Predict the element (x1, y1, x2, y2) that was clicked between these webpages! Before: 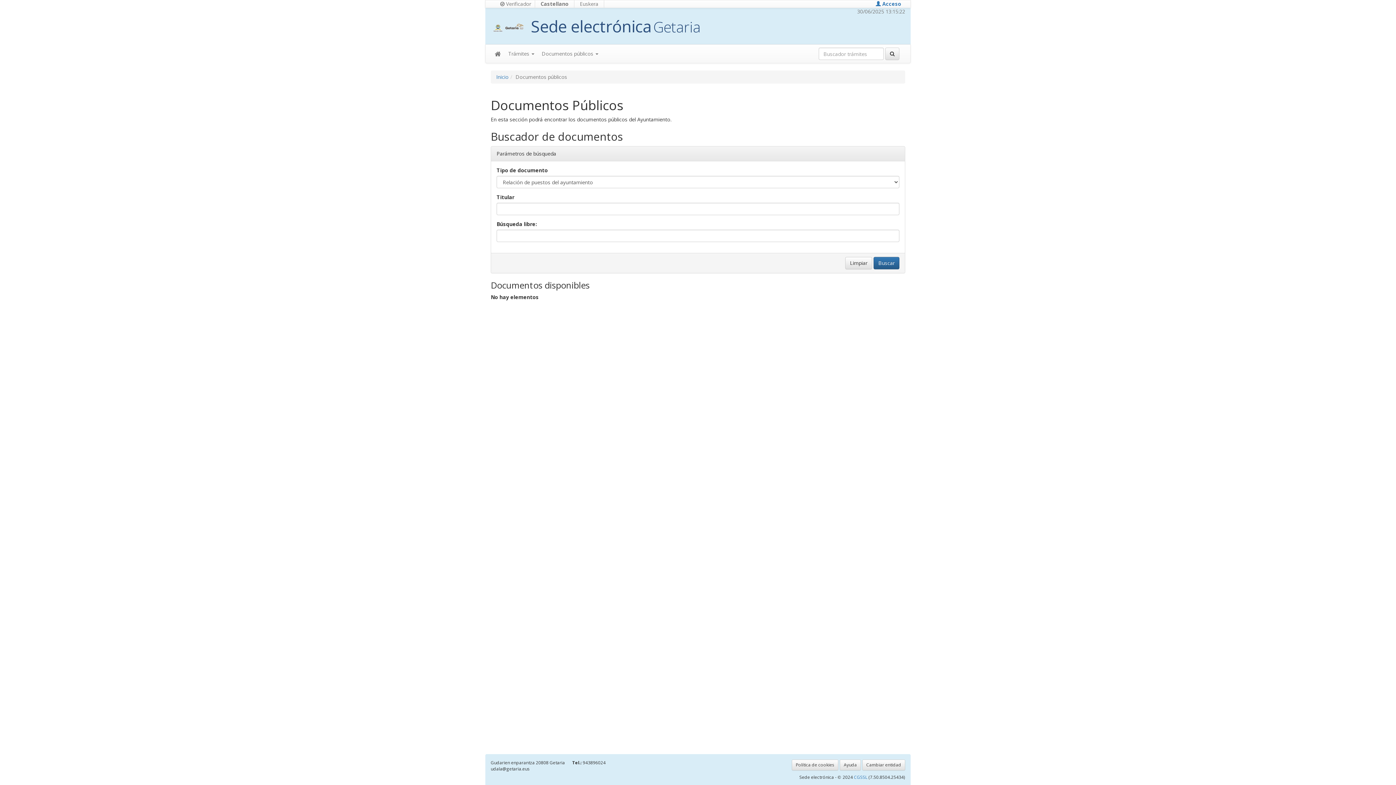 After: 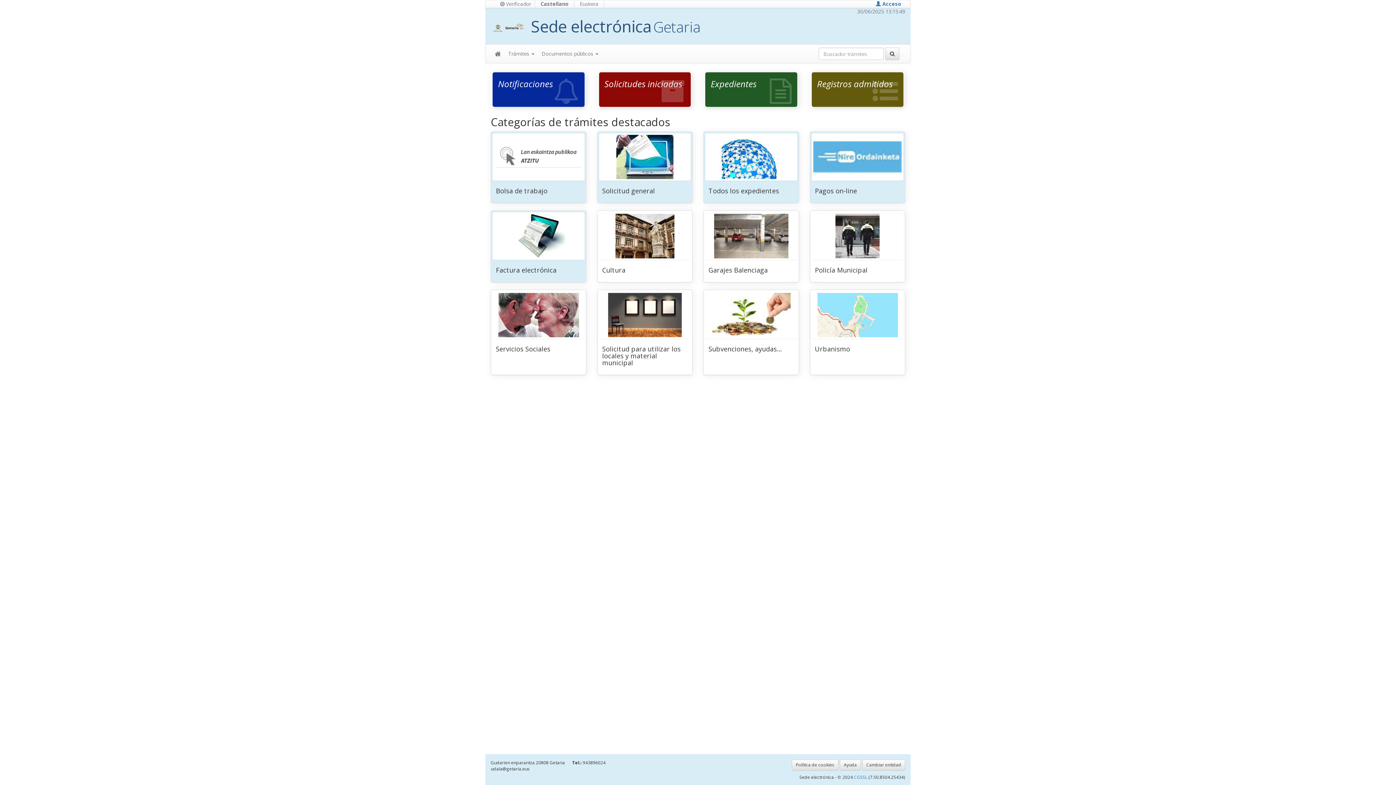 Action: bbox: (496, 73, 508, 80) label: Inicio